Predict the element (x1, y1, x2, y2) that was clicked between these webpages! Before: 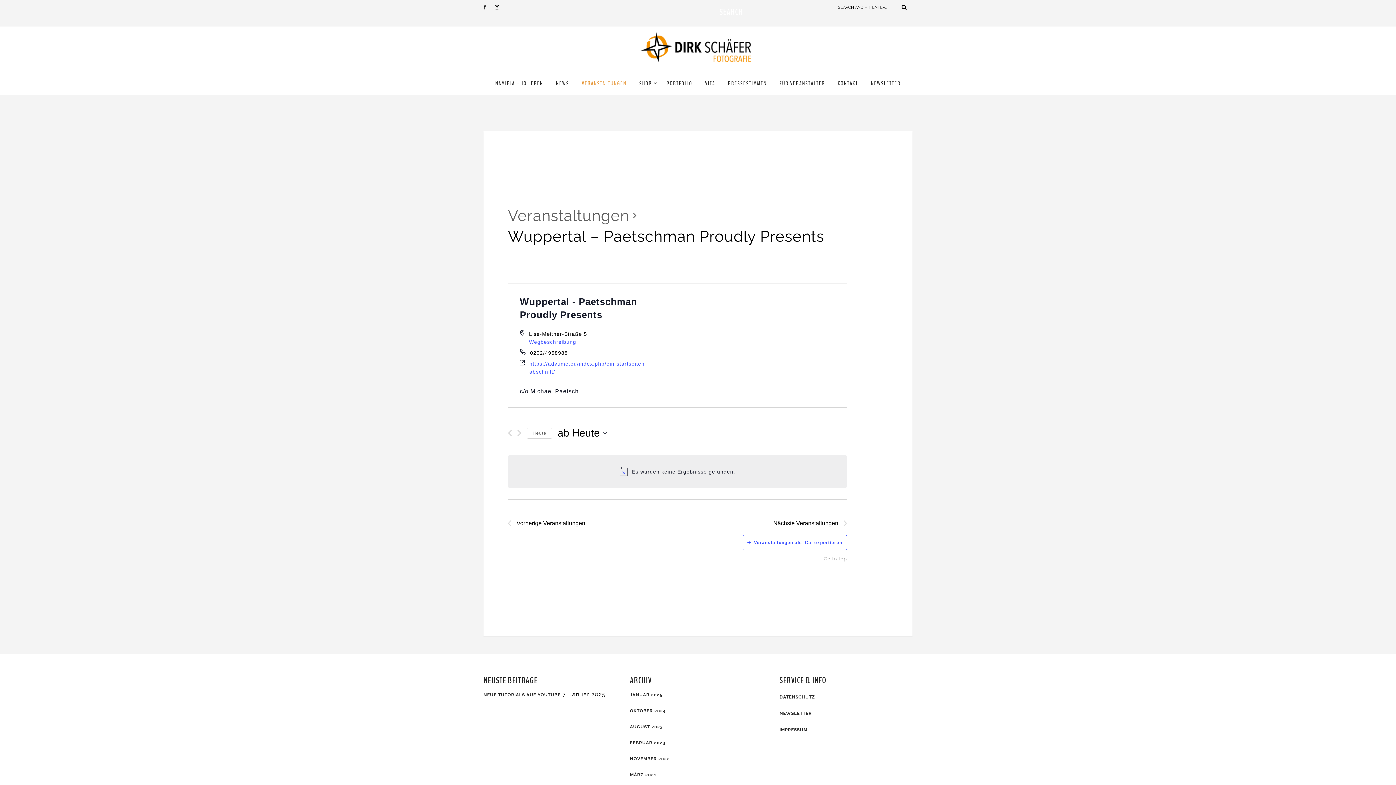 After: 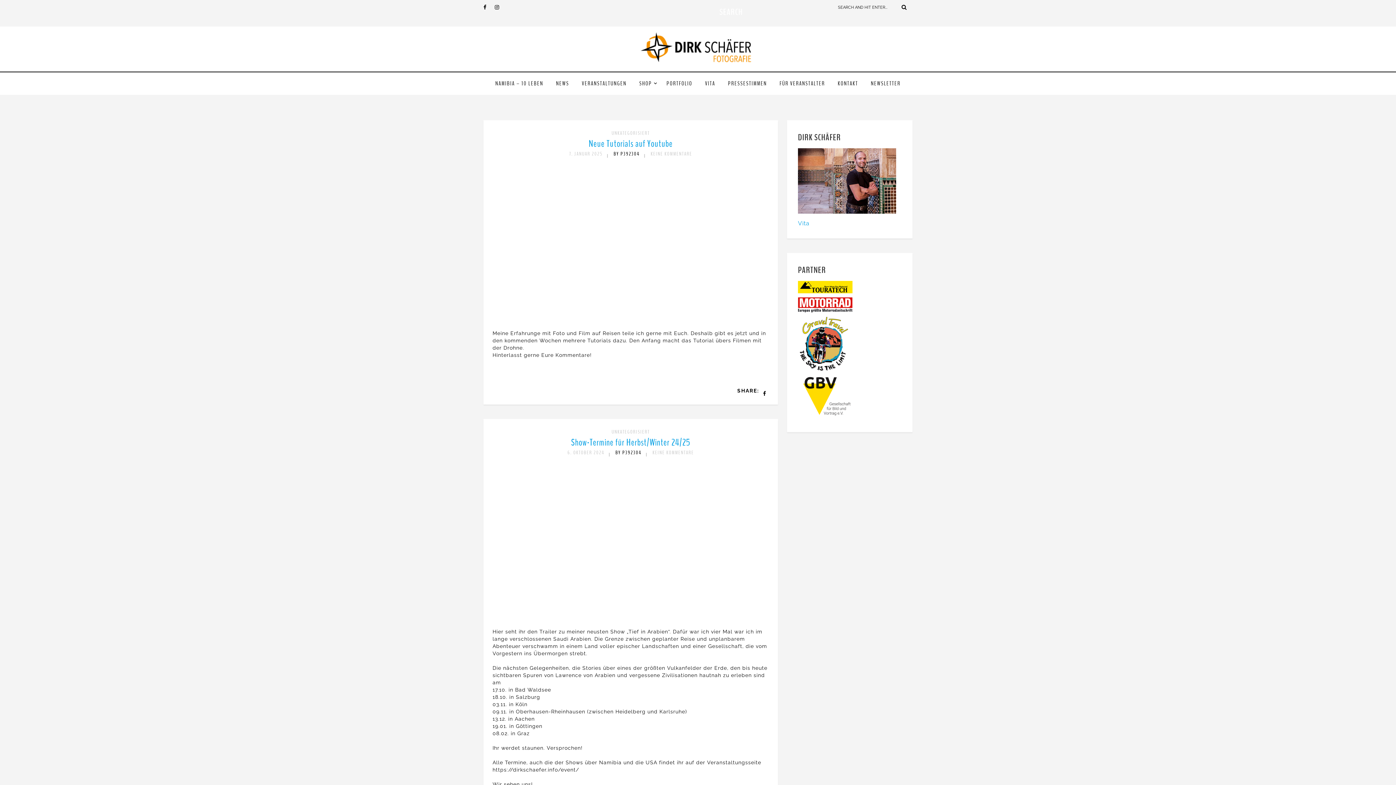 Action: bbox: (636, 60, 760, 67)